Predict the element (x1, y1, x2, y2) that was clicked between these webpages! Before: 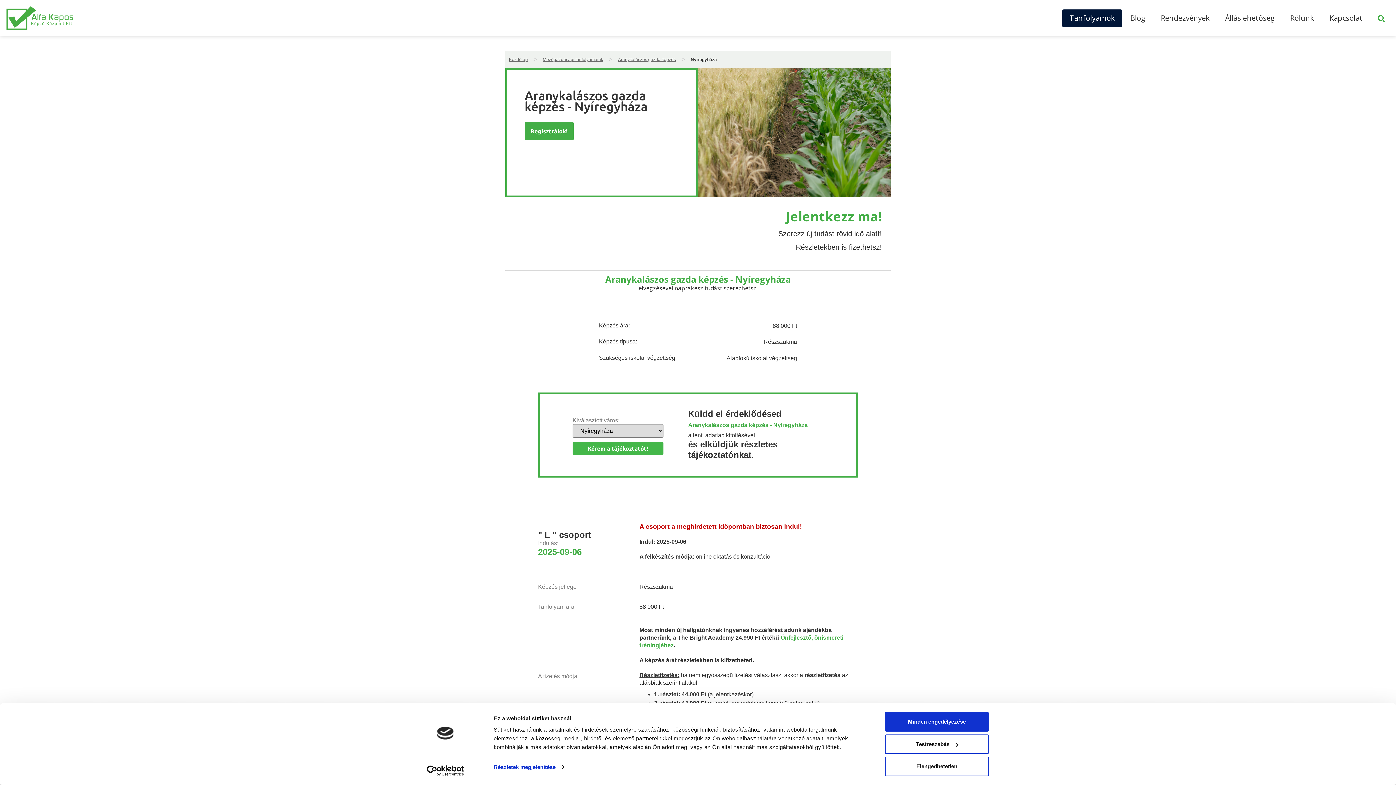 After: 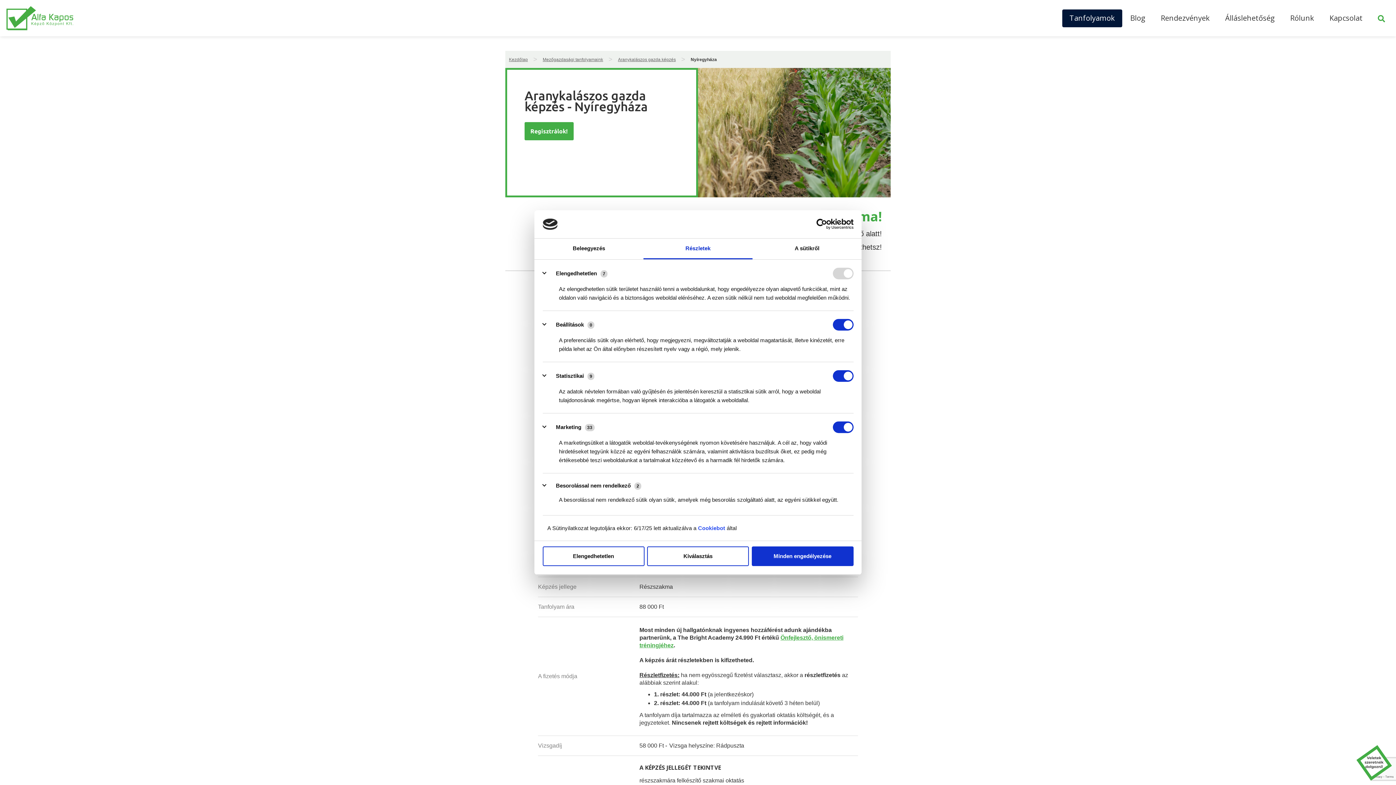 Action: bbox: (885, 734, 989, 754) label: Testreszabás